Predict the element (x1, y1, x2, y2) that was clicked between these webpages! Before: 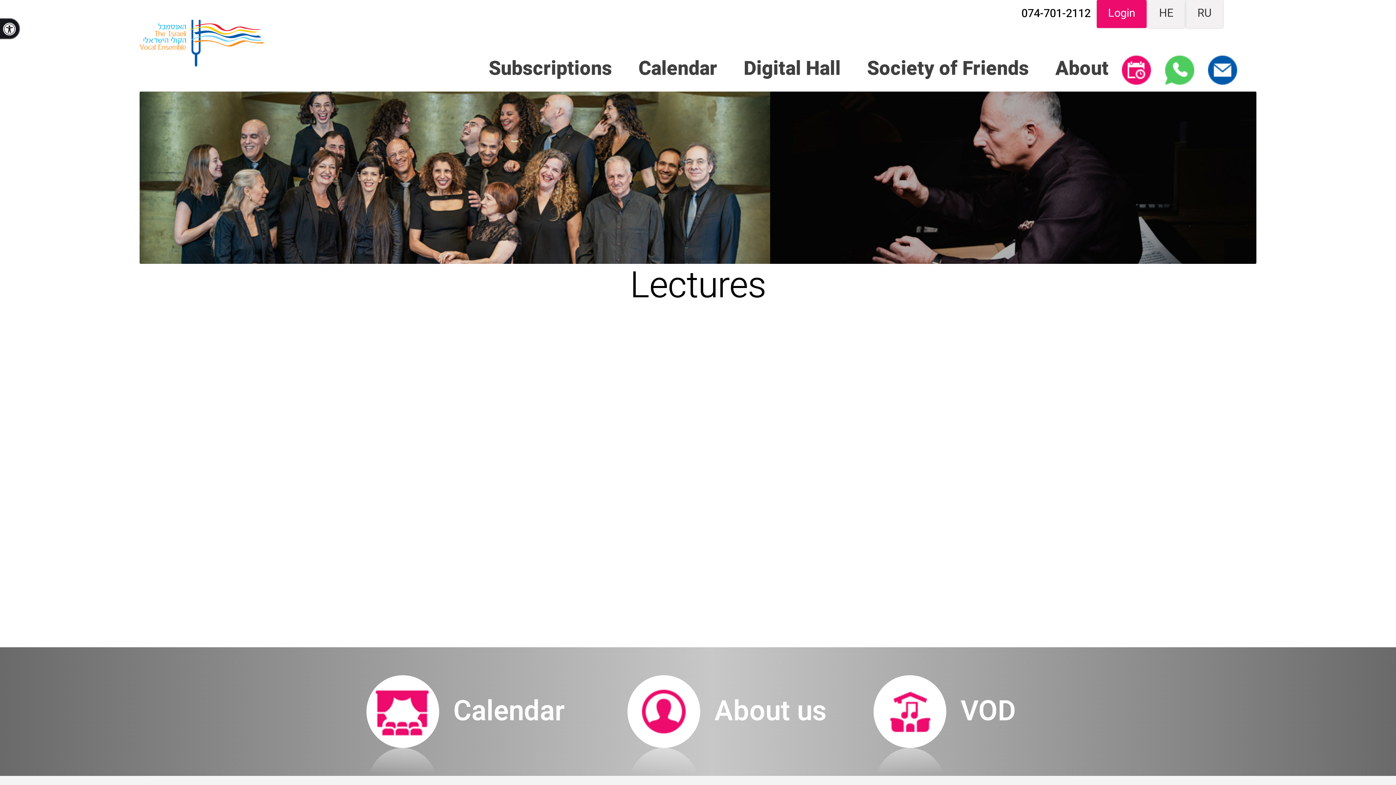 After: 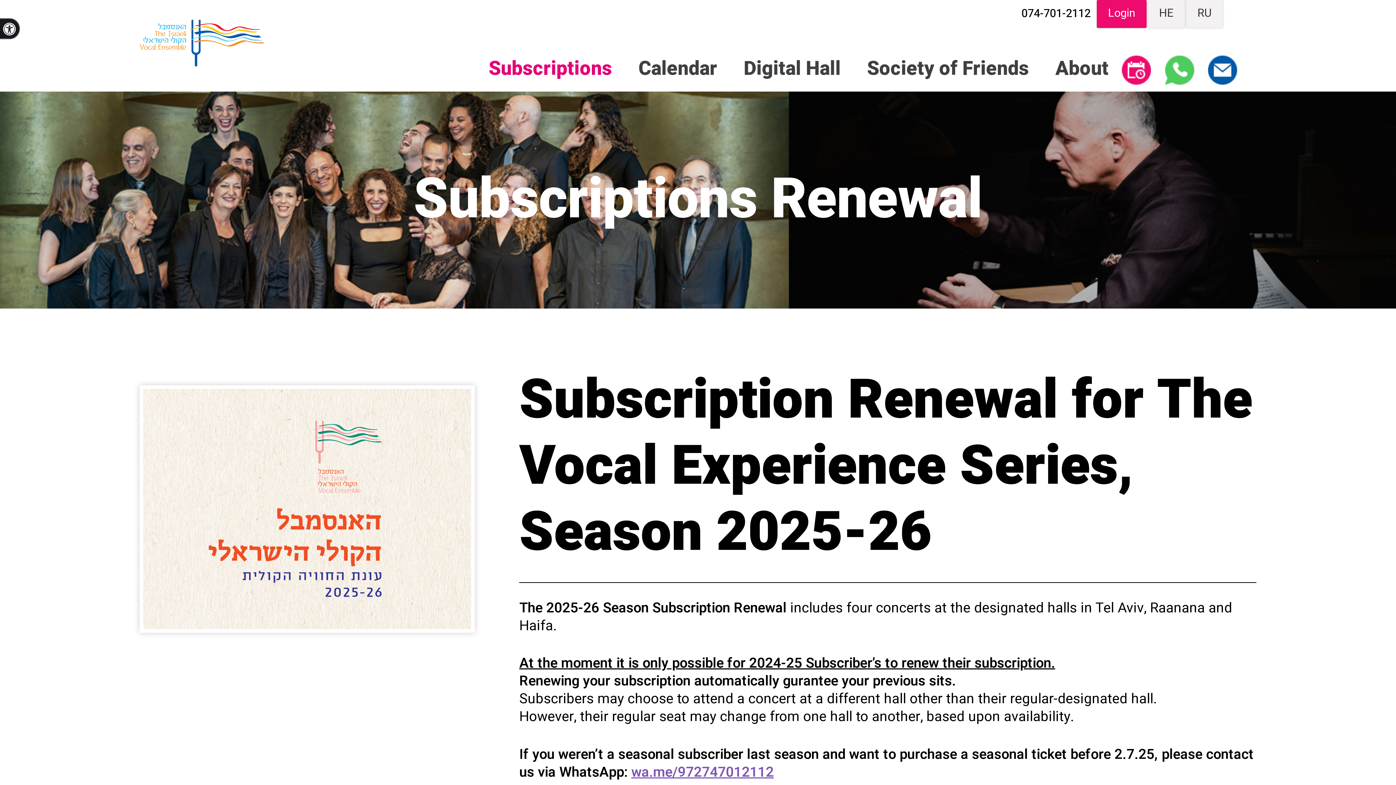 Action: bbox: (475, 46, 625, 91) label: Subscriptions